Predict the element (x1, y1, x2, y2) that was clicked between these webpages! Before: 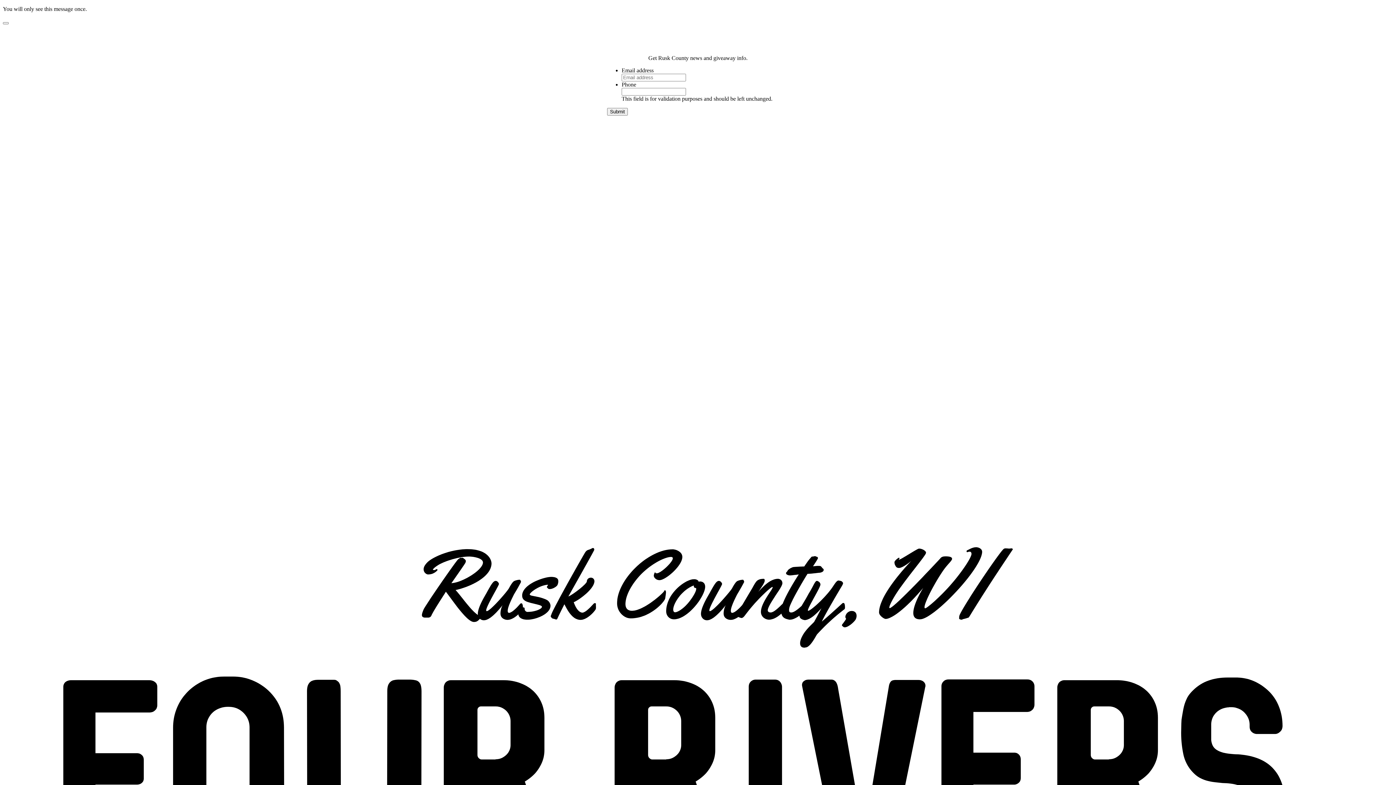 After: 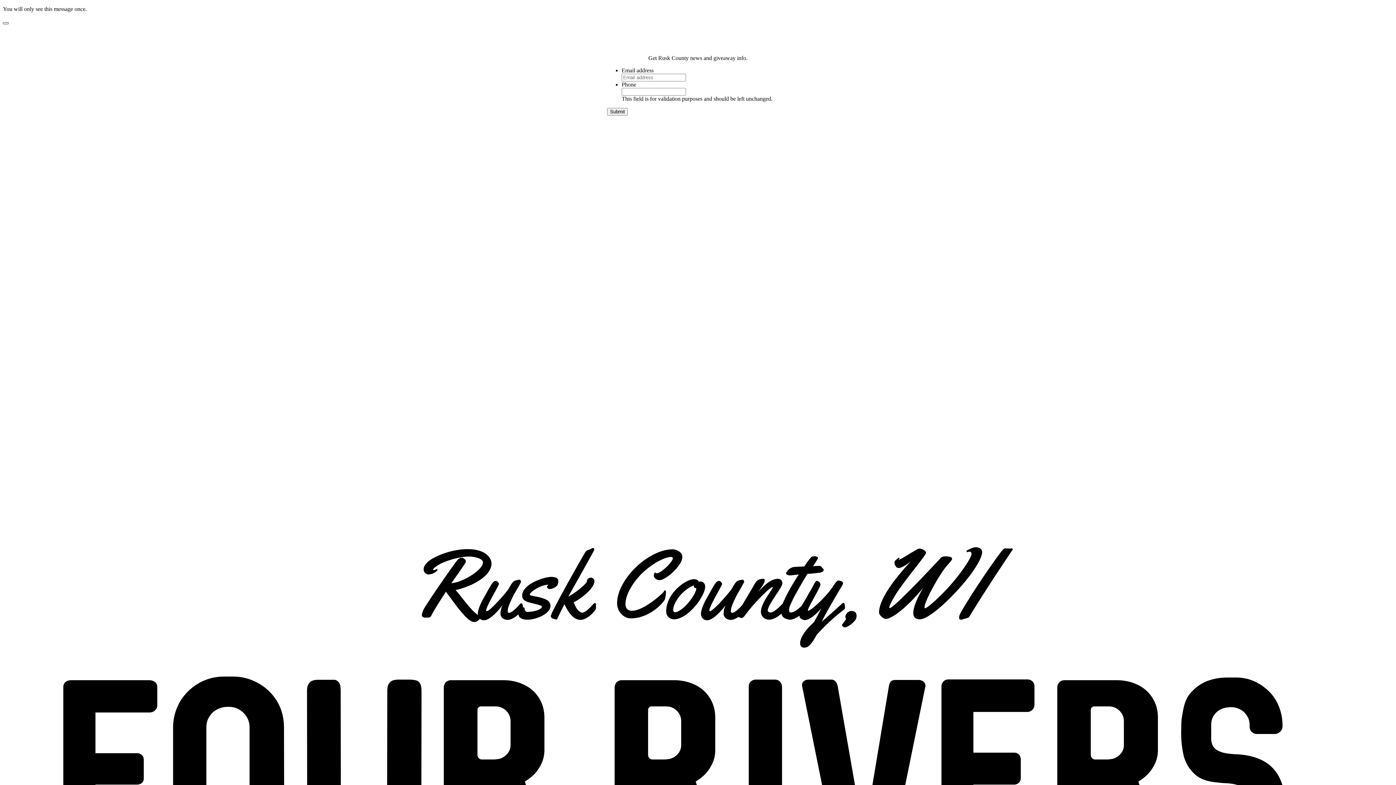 Action: bbox: (2, 22, 8, 24)